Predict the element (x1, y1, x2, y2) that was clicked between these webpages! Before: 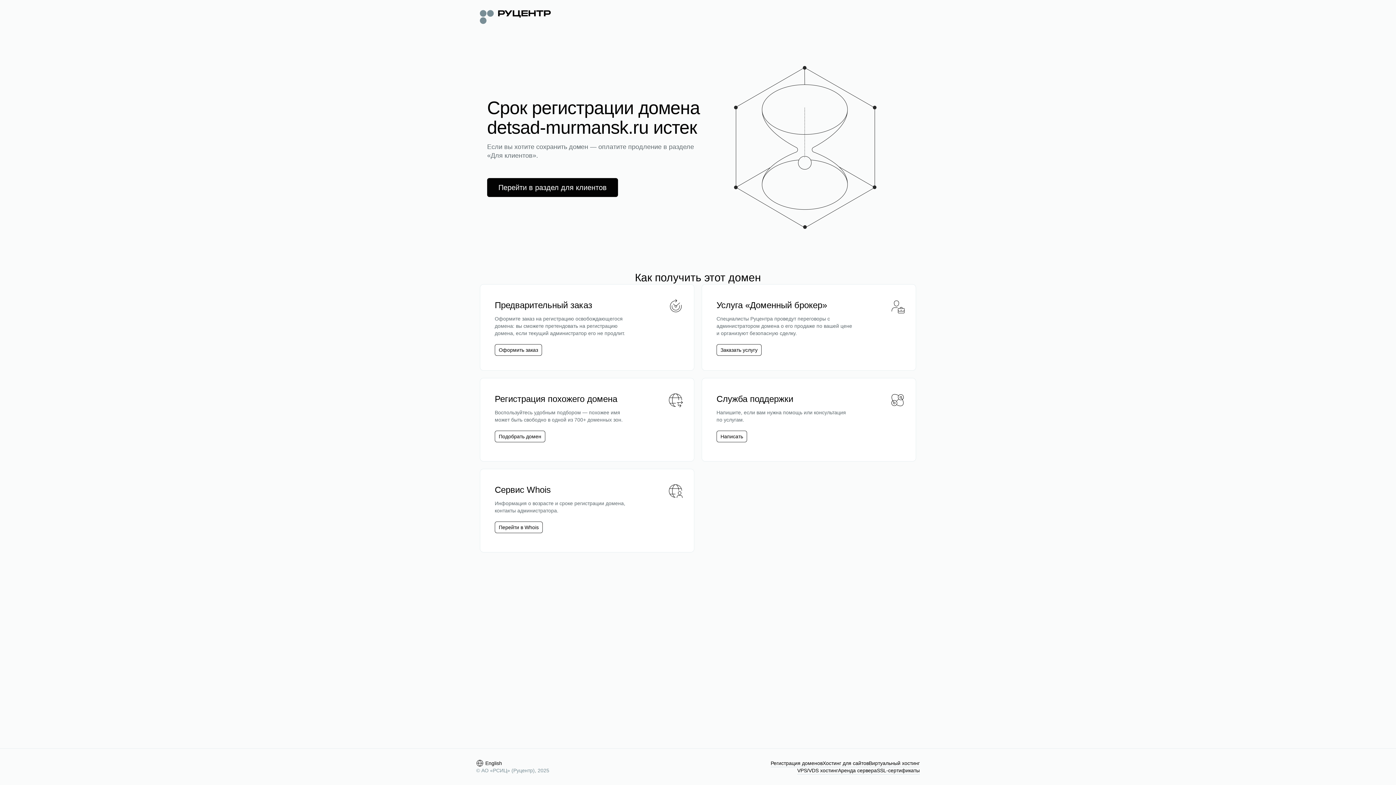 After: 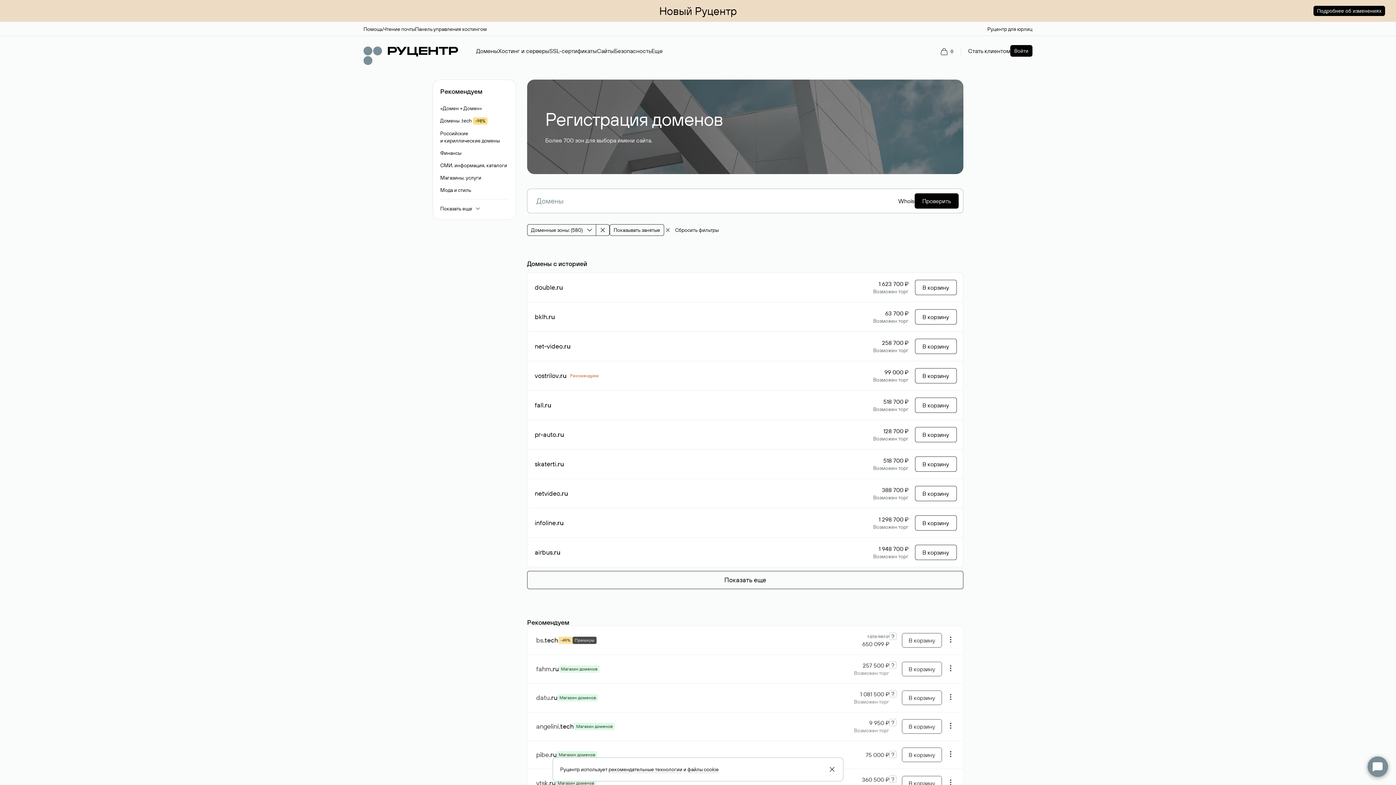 Action: bbox: (494, 430, 545, 442) label: Подобрать домен